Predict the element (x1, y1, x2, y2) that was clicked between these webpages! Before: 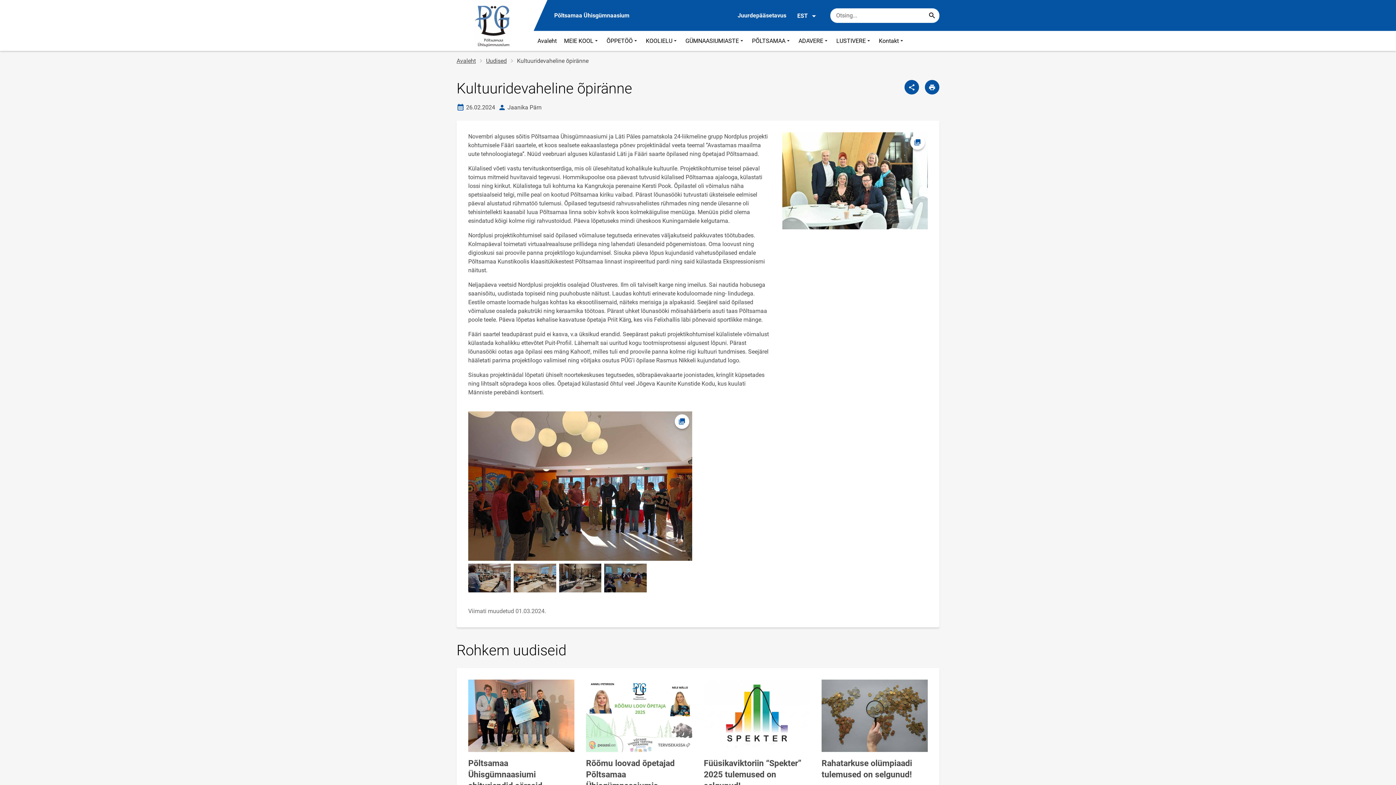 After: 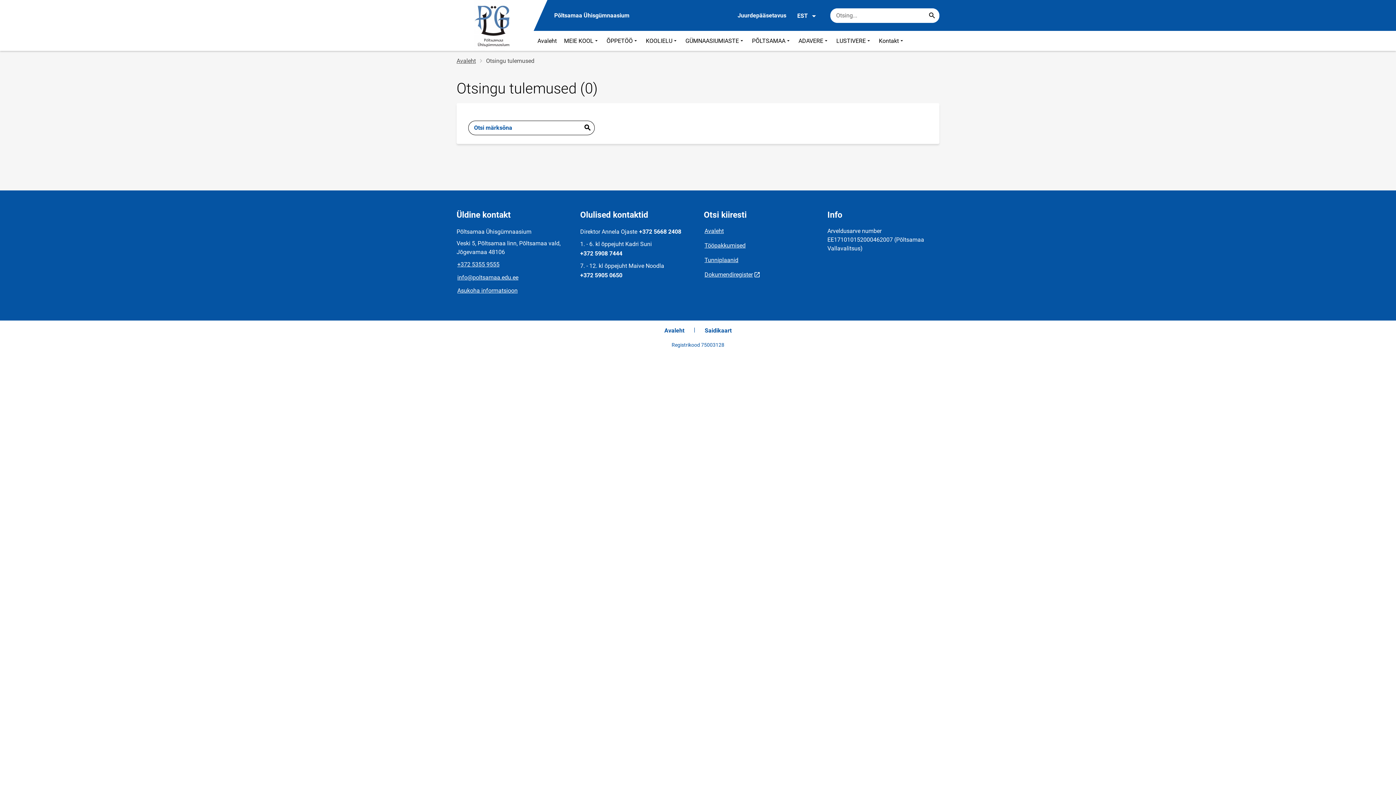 Action: bbox: (926, 9, 938, 21) label: Search...